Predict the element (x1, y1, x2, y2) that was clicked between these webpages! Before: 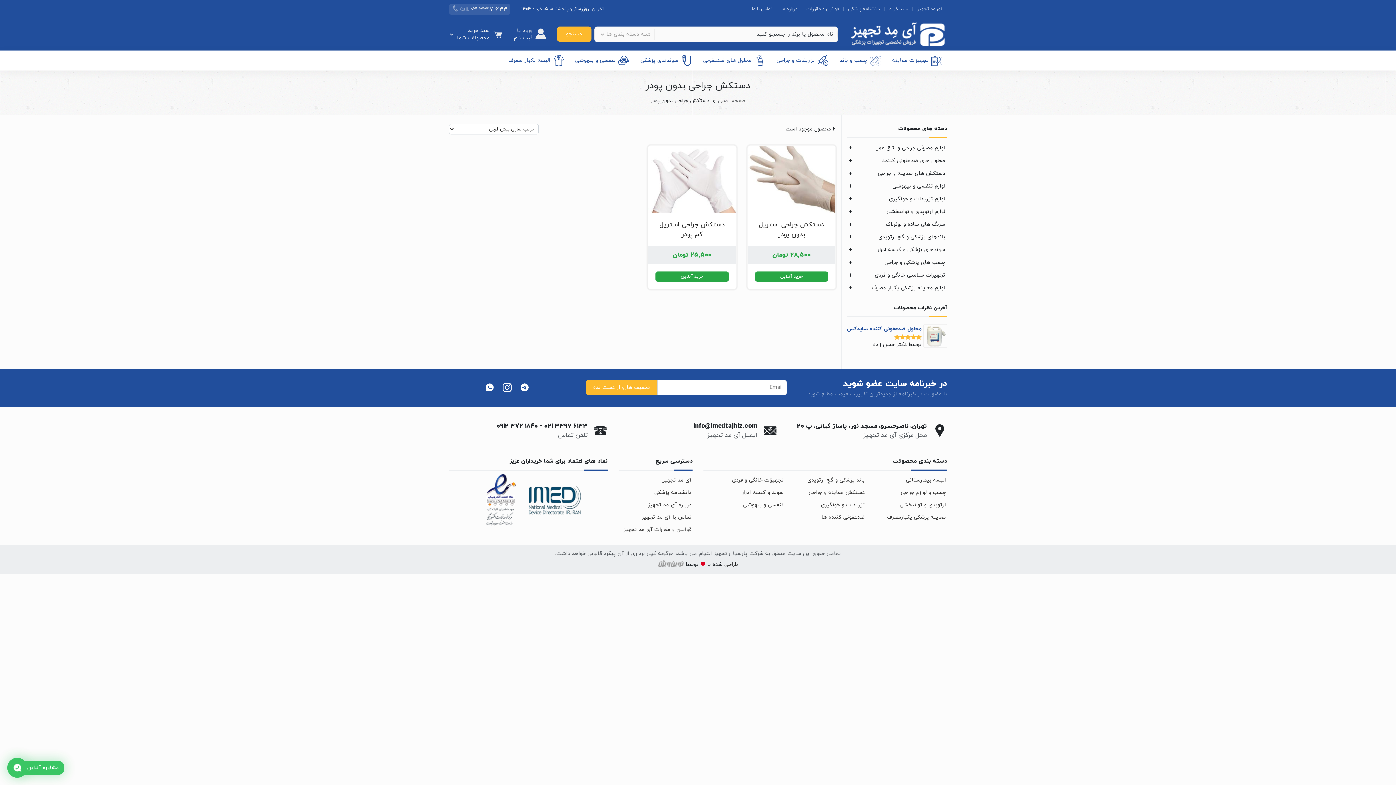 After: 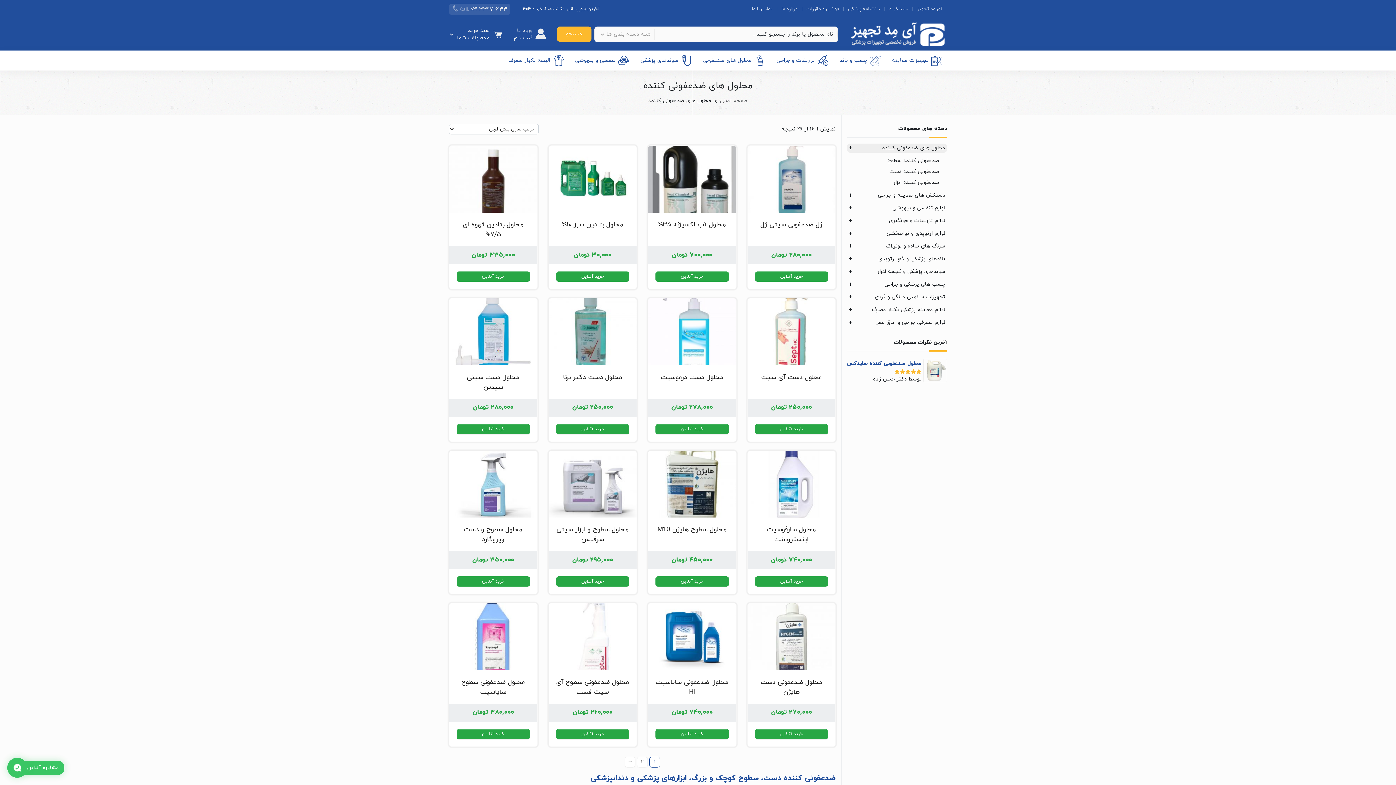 Action: bbox: (784, 511, 866, 523) label: ضدعفونی کننده ها